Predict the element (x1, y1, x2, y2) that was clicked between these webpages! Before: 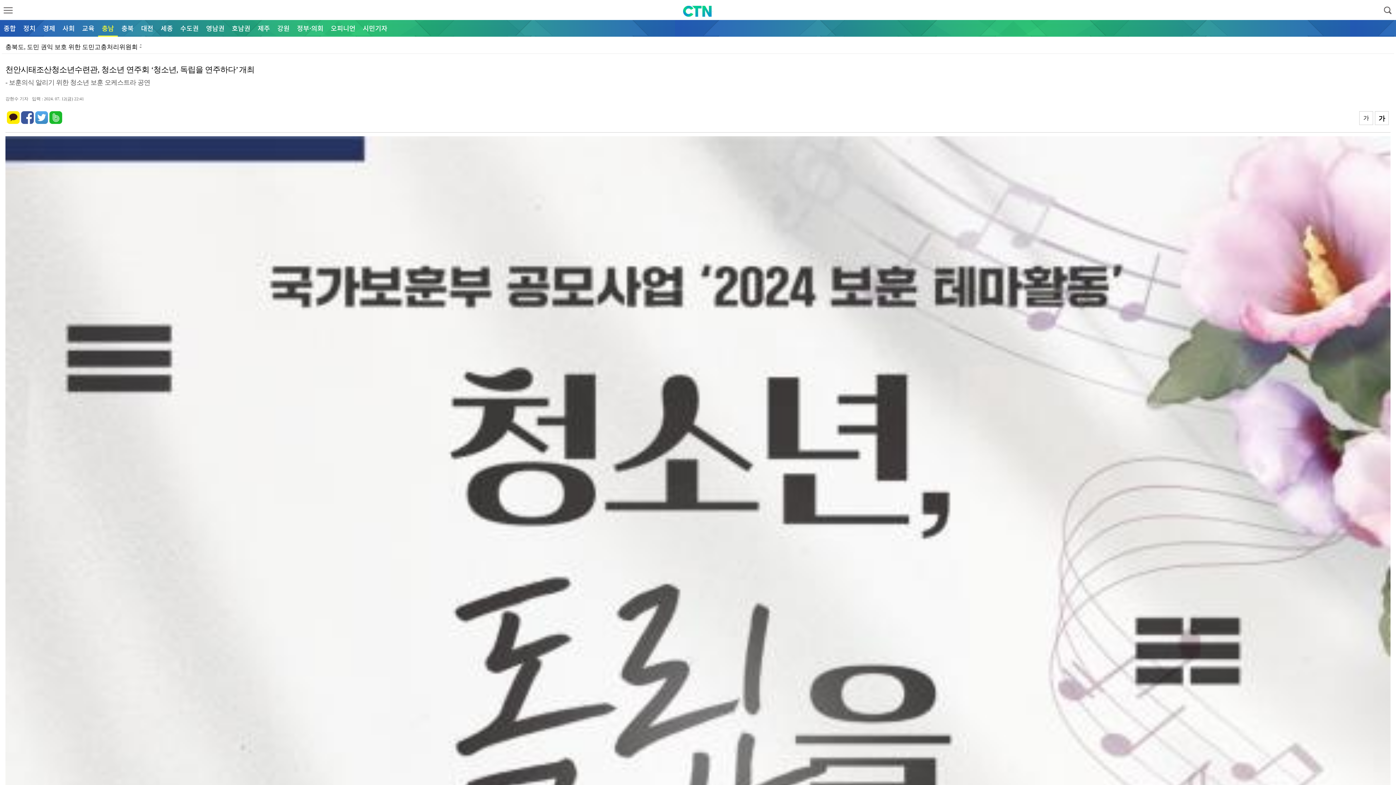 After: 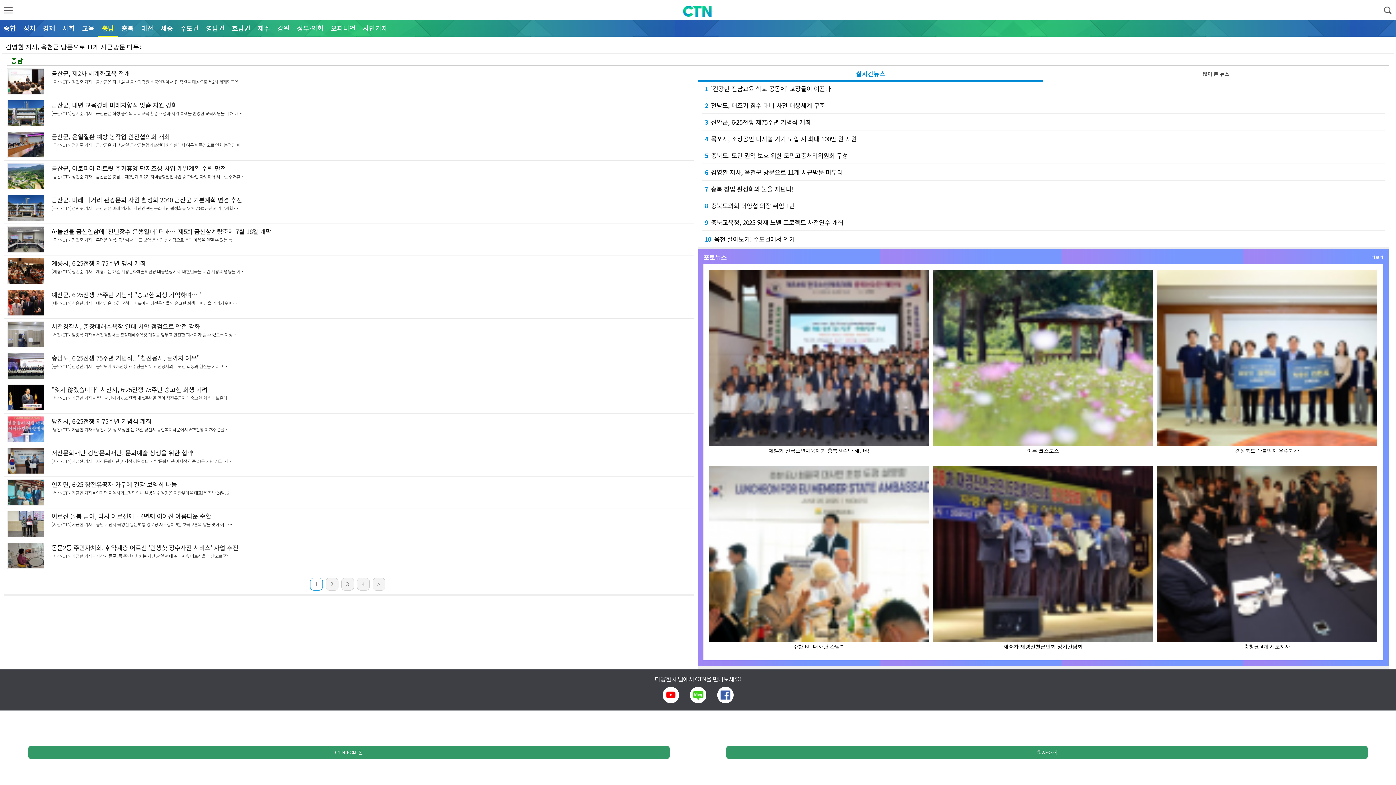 Action: label: 충남 bbox: (101, 23, 114, 32)